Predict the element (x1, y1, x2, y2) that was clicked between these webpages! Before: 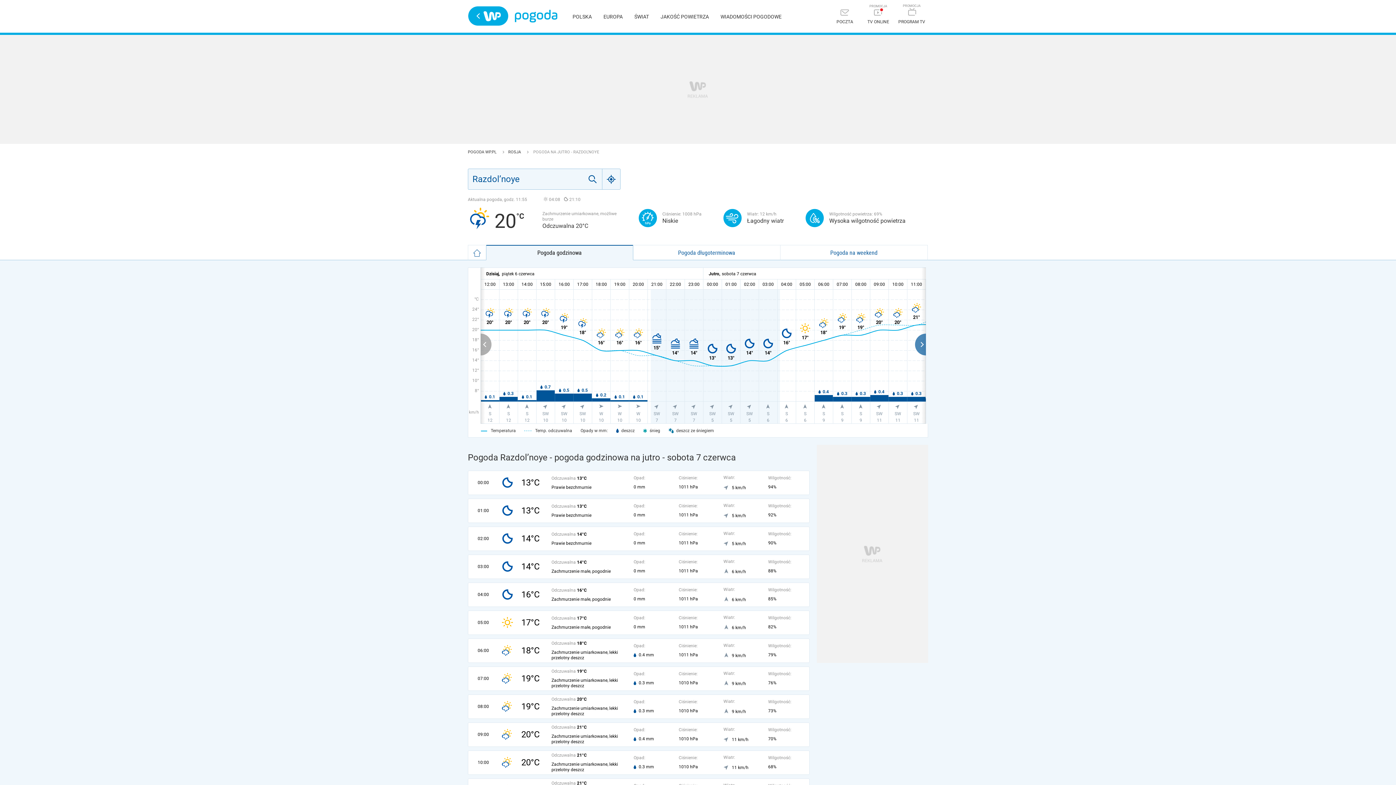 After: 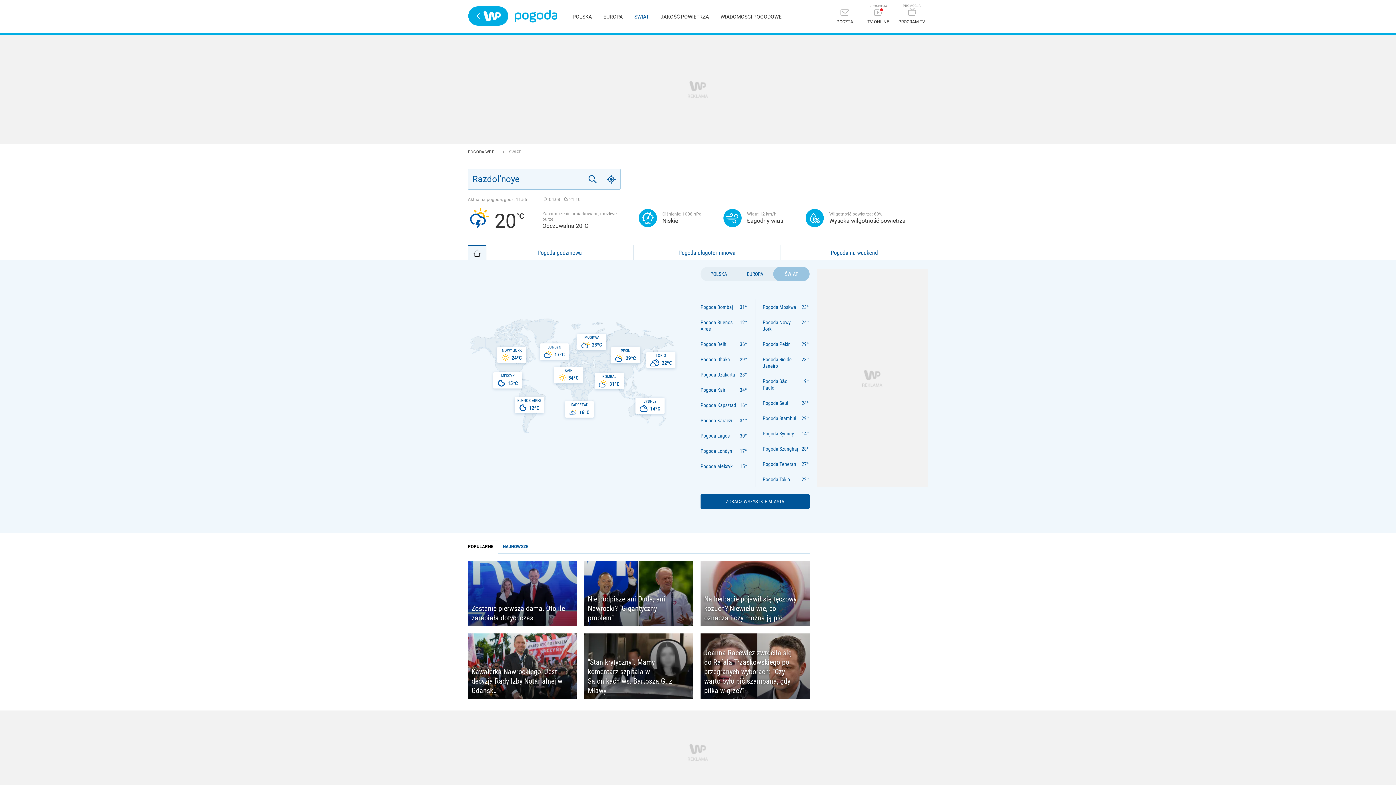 Action: bbox: (634, 13, 649, 19) label: ŚWIAT